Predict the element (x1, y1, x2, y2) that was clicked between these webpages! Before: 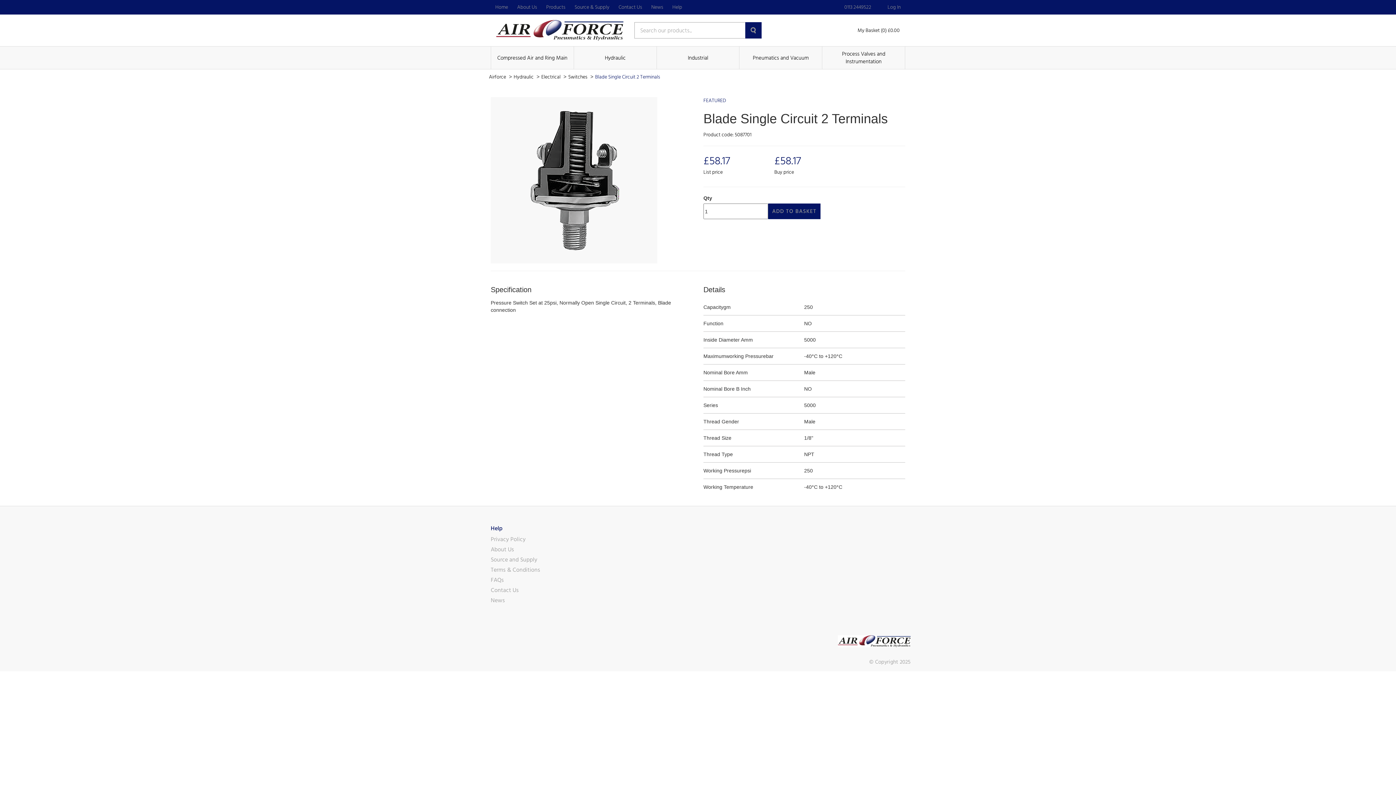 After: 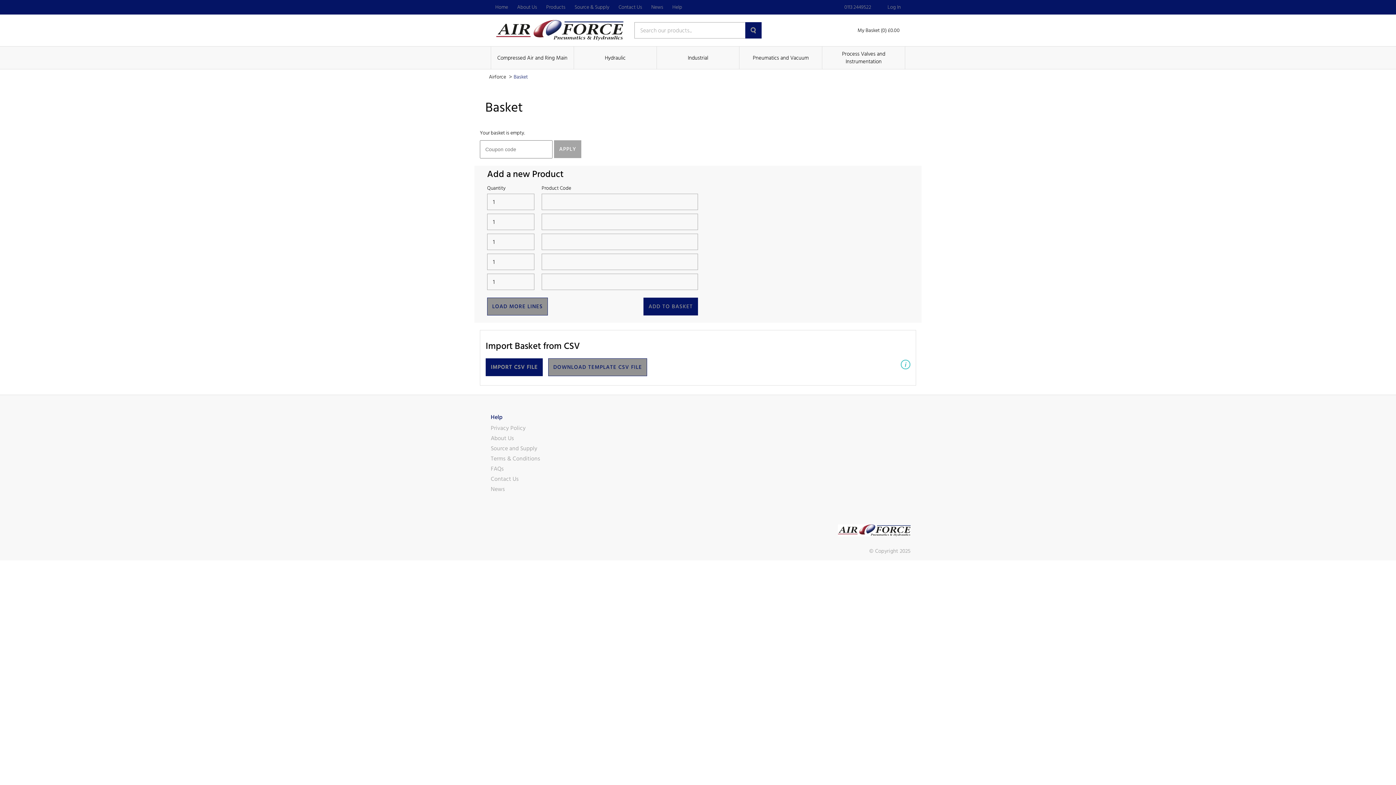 Action: bbox: (845, 24, 900, 35) label: My Basket (0) £0.00